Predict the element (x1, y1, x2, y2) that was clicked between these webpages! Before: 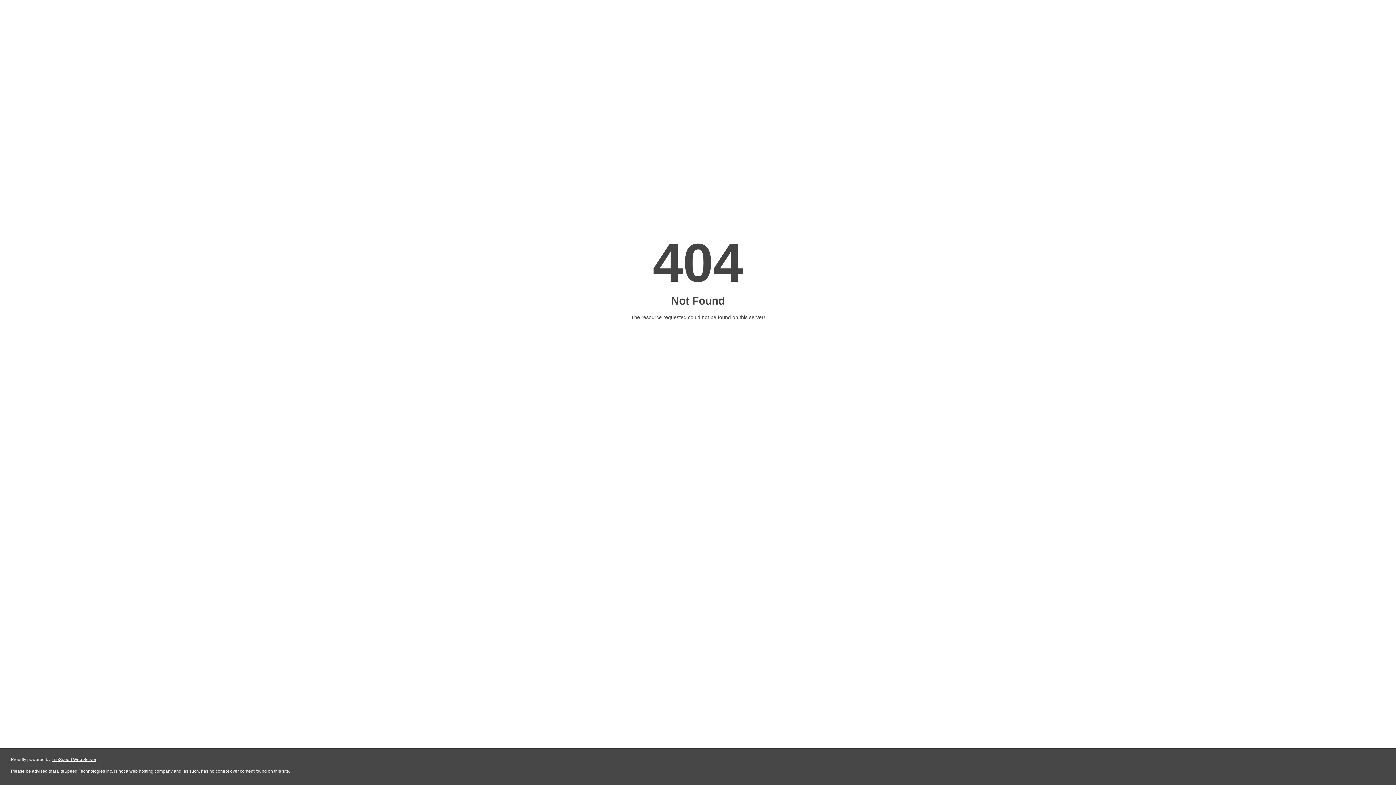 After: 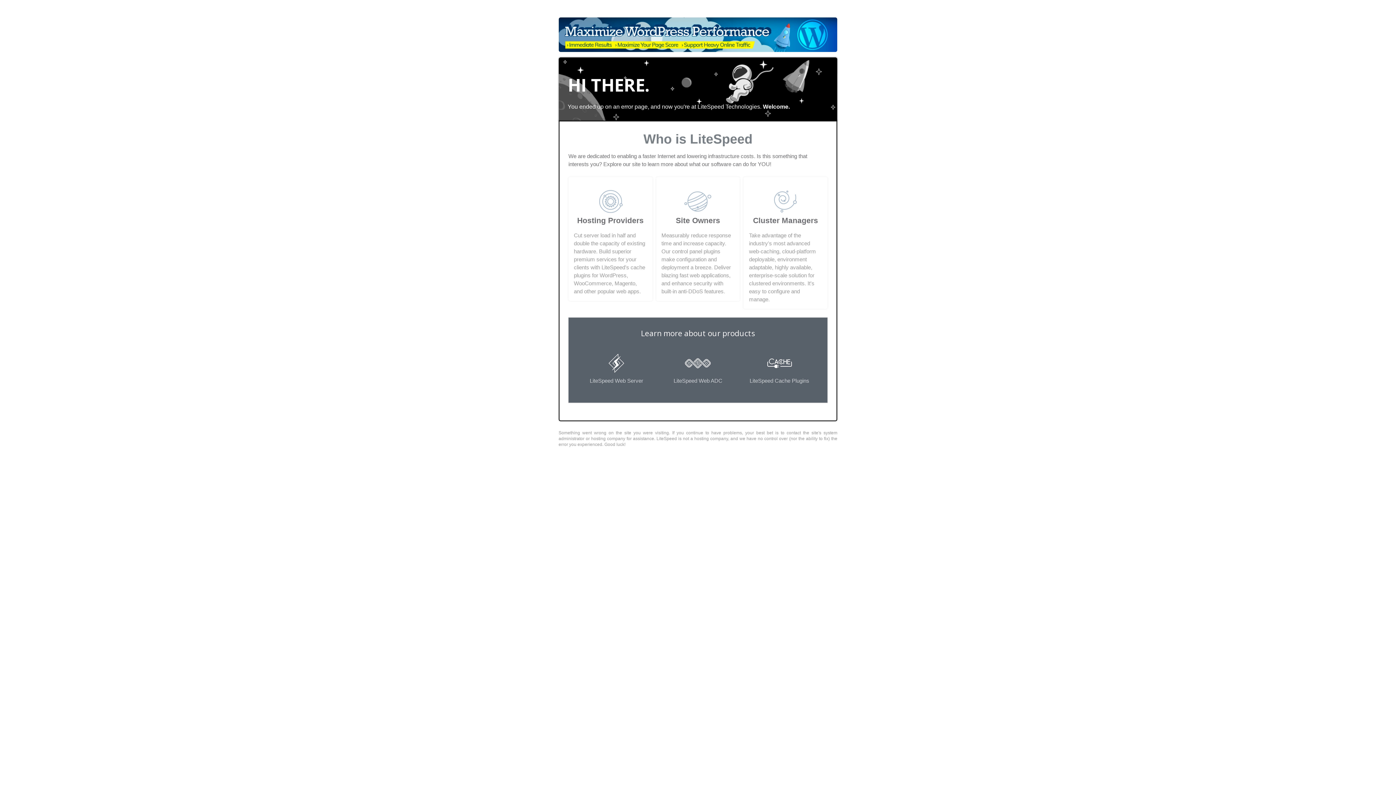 Action: bbox: (51, 757, 96, 762) label: LiteSpeed Web Server